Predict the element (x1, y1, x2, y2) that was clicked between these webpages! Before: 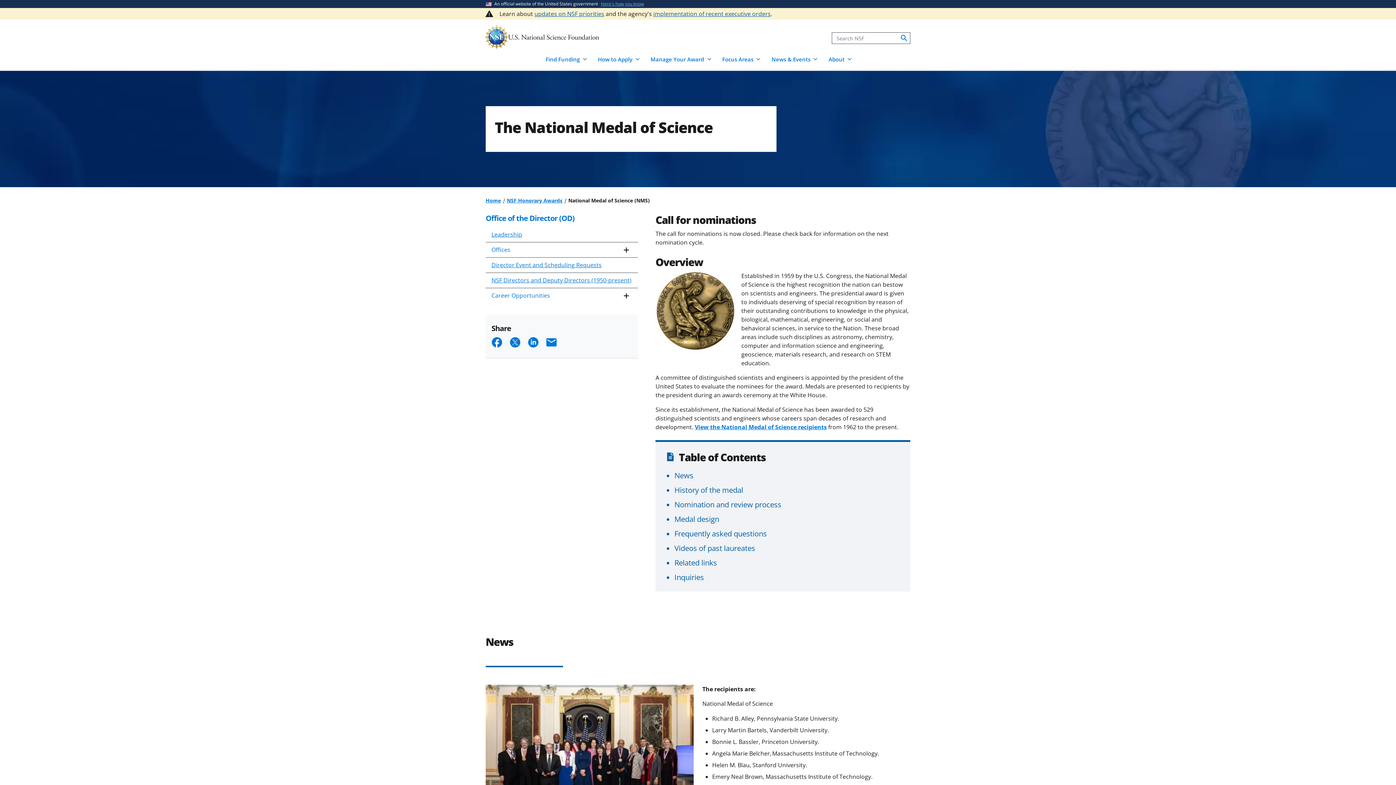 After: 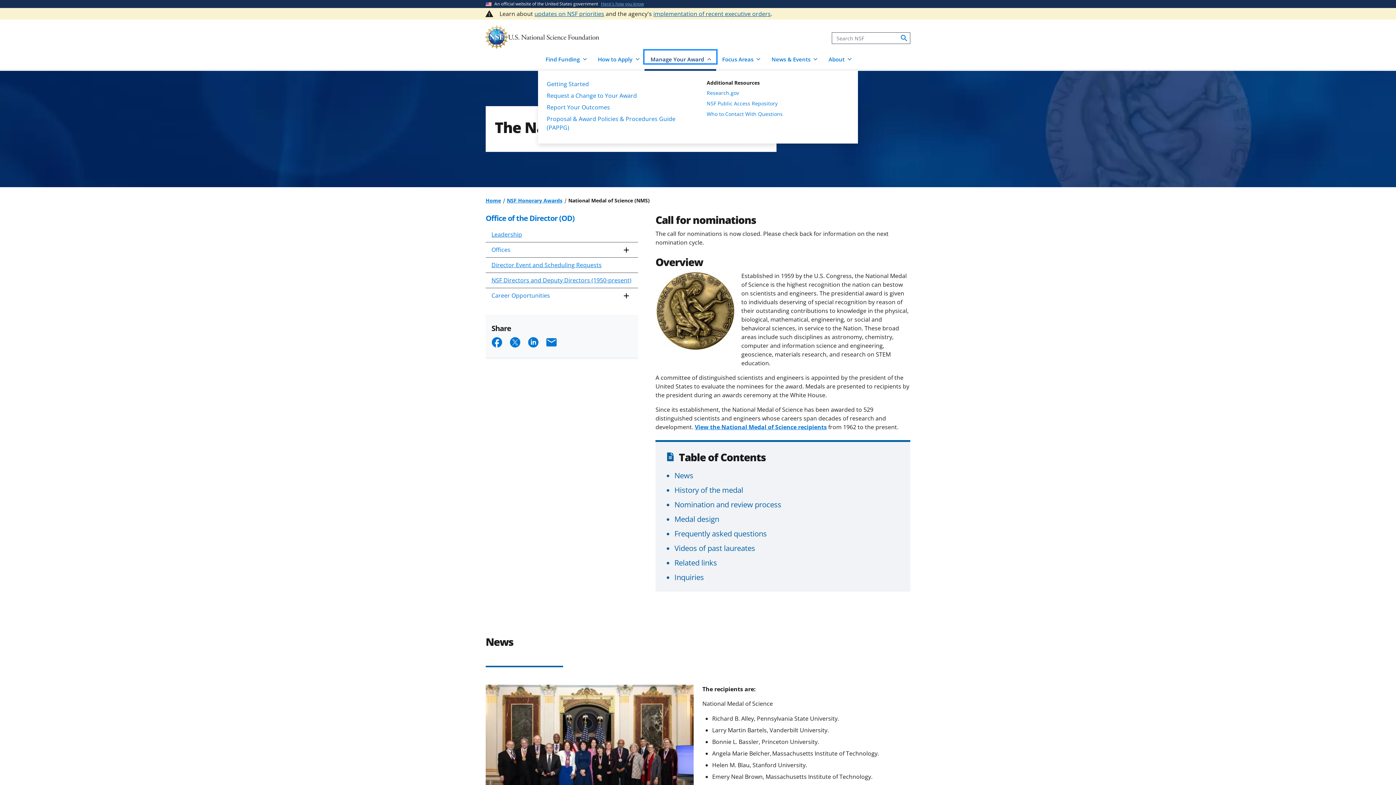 Action: bbox: (644, 50, 716, 63) label: Manage Your Award